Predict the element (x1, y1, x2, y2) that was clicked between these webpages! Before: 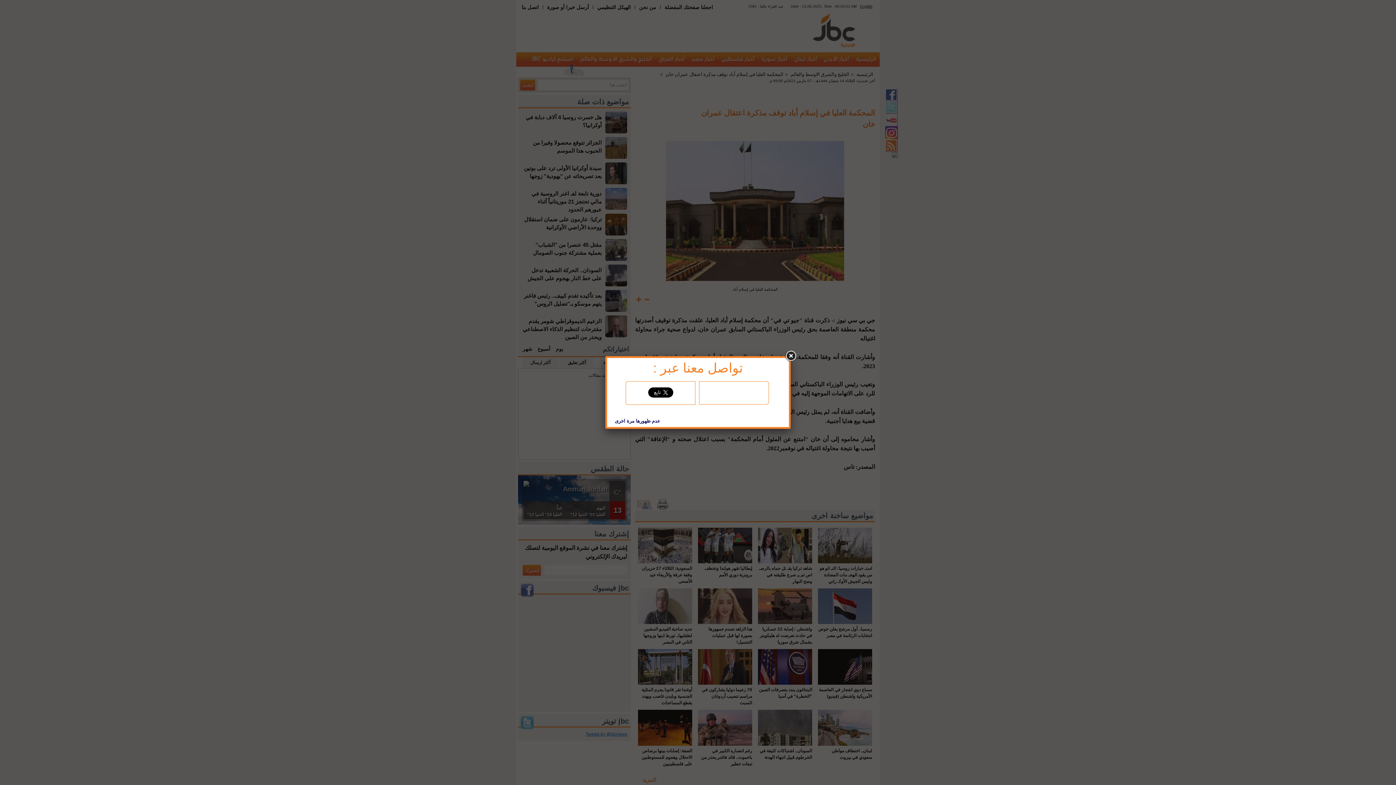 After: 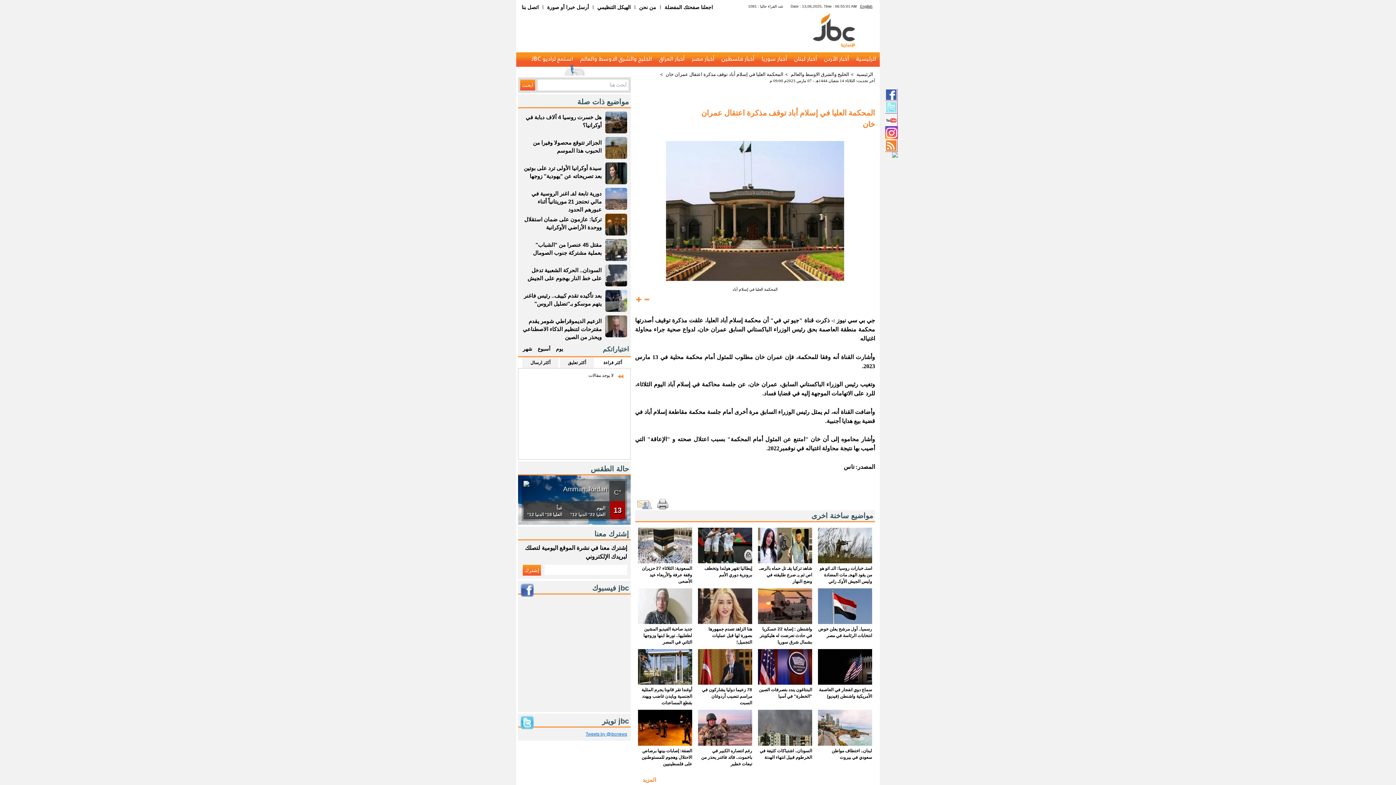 Action: bbox: (784, 349, 797, 362)